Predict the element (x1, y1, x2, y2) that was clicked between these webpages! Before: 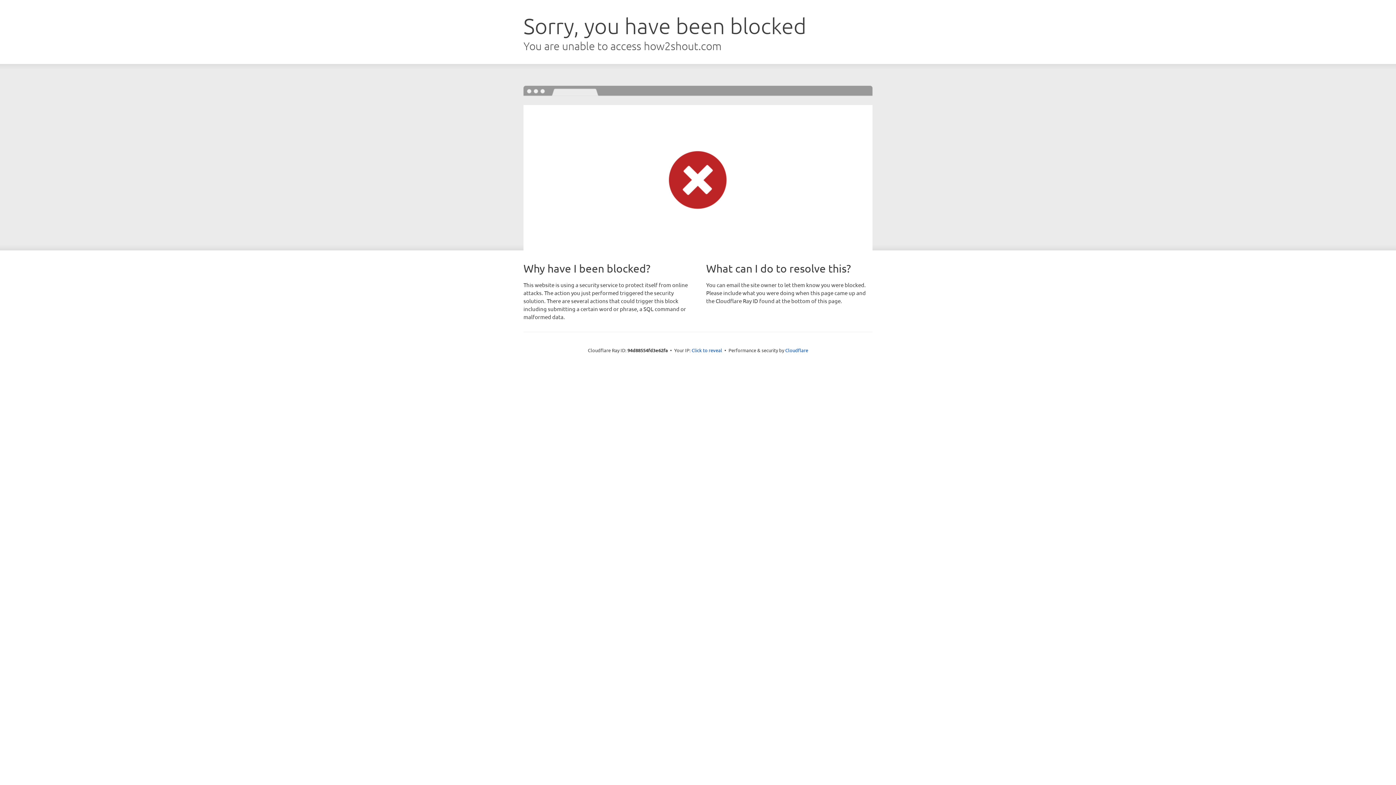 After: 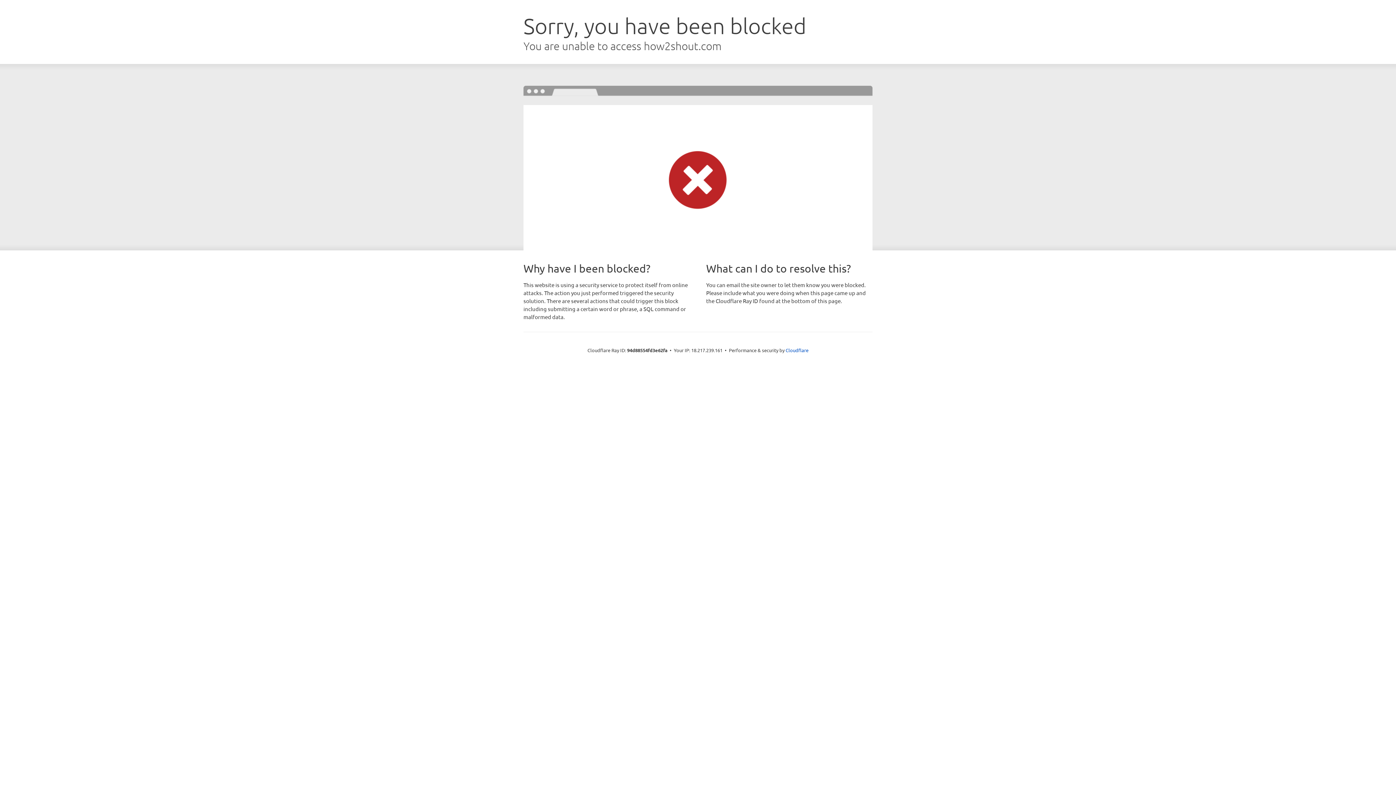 Action: bbox: (691, 346, 722, 353) label: Click to reveal